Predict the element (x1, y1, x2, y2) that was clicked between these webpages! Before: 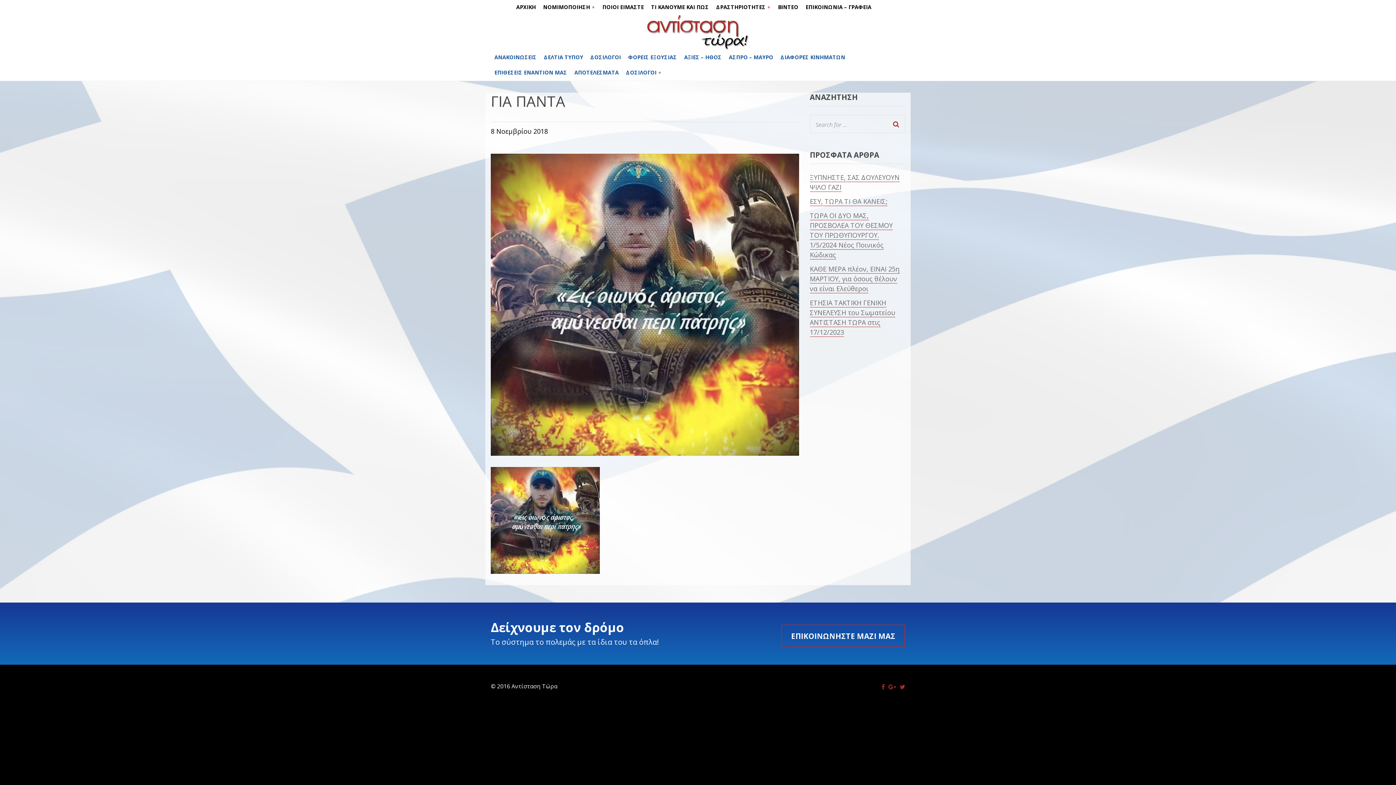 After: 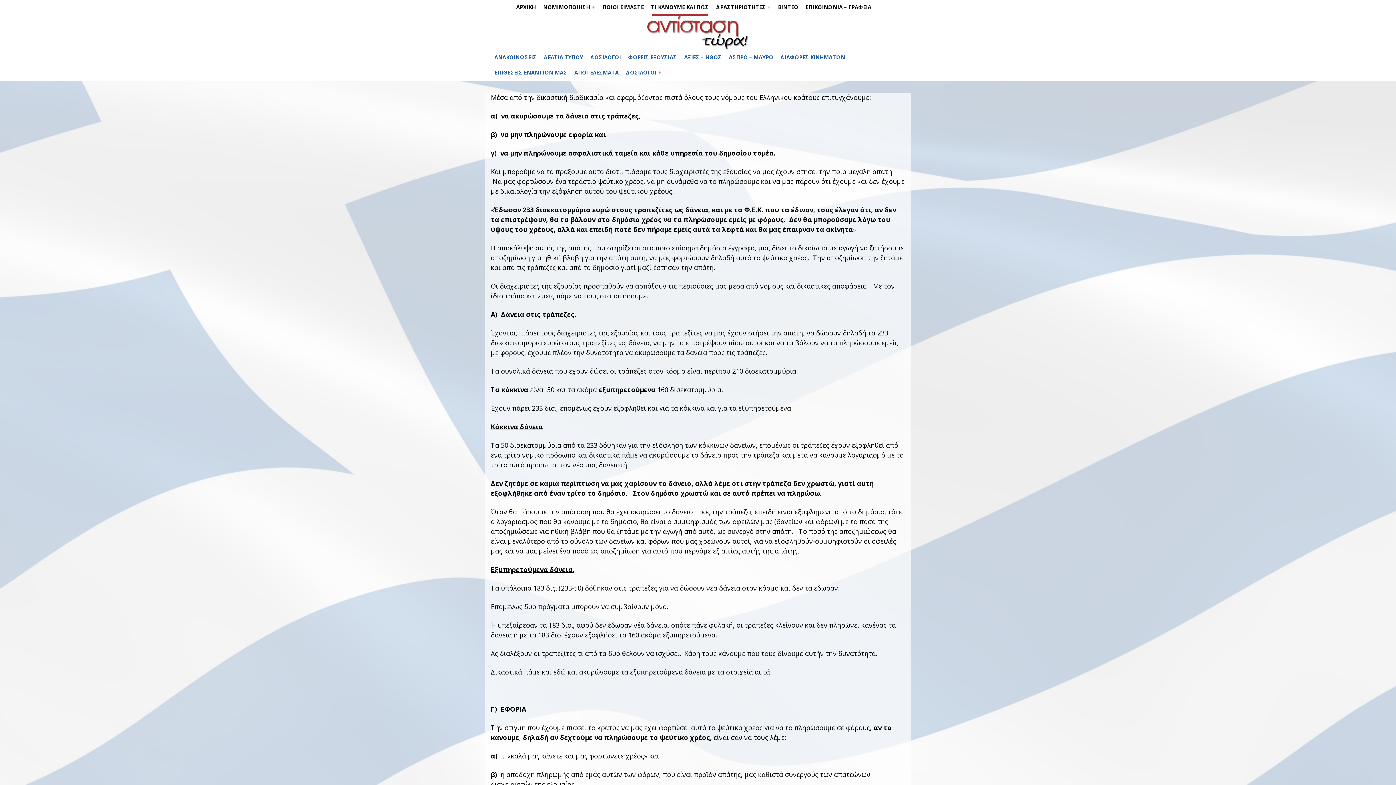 Action: label: ΤΙ ΚΑΝΟΥΜΕ ΚΑΙ ΠΩΣ bbox: (647, 0, 712, 15)